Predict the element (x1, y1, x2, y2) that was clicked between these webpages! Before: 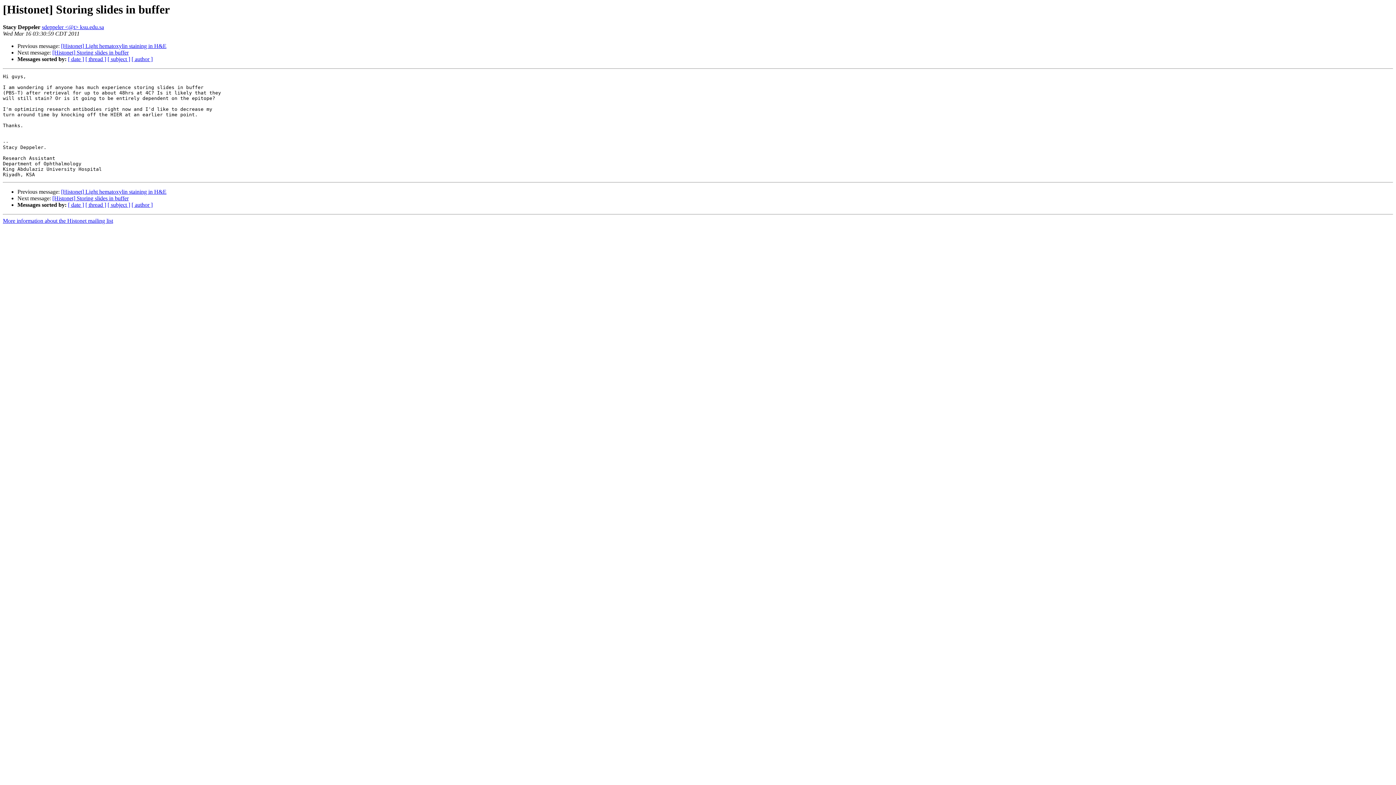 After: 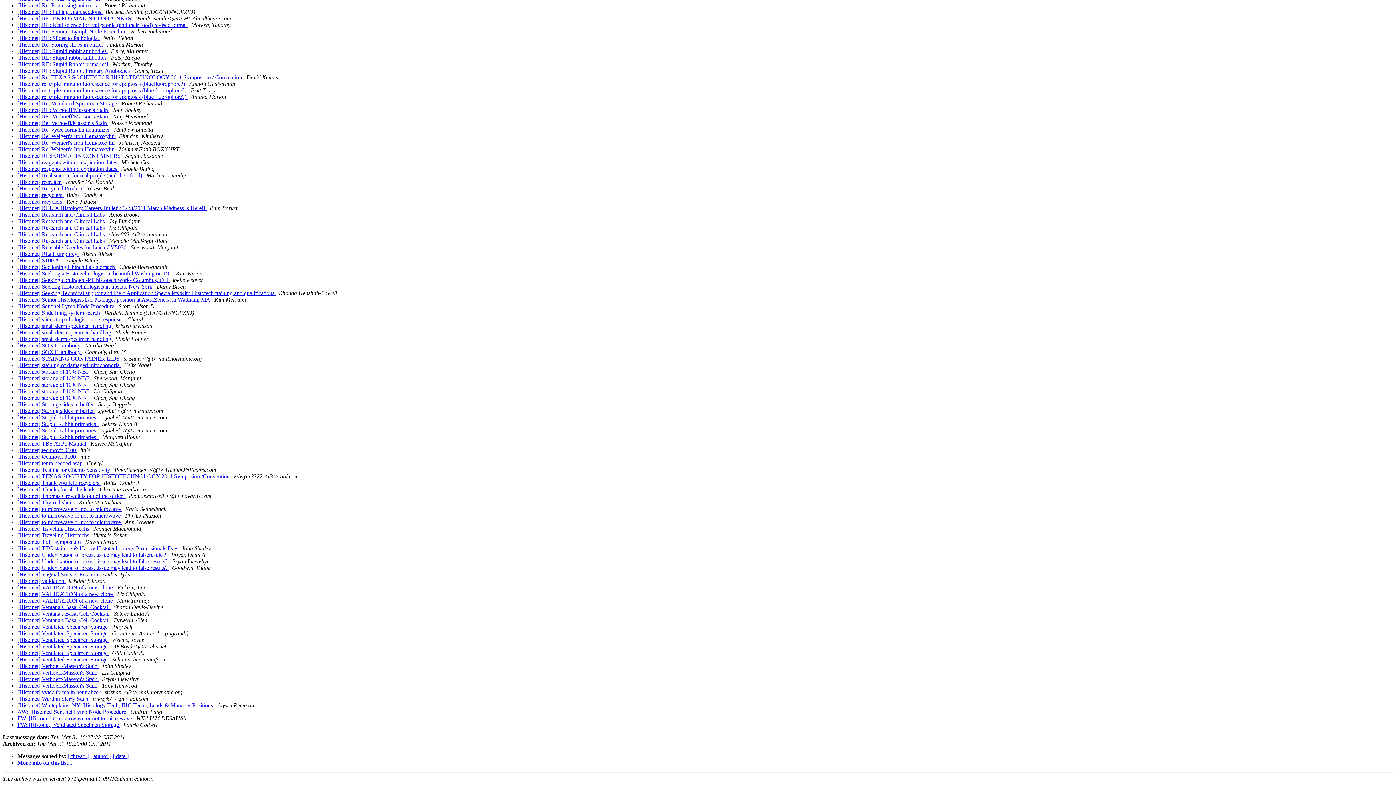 Action: bbox: (107, 56, 130, 62) label: [ subject ]